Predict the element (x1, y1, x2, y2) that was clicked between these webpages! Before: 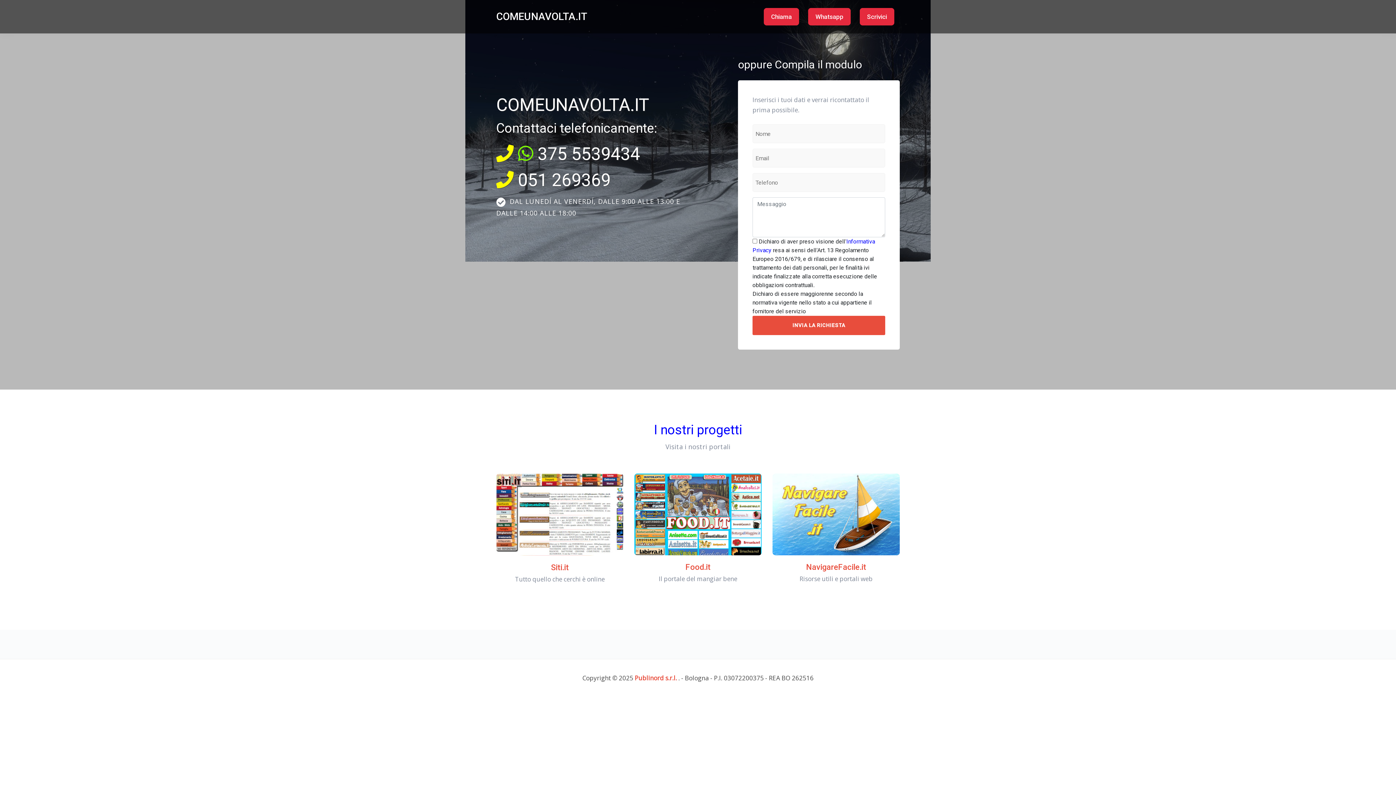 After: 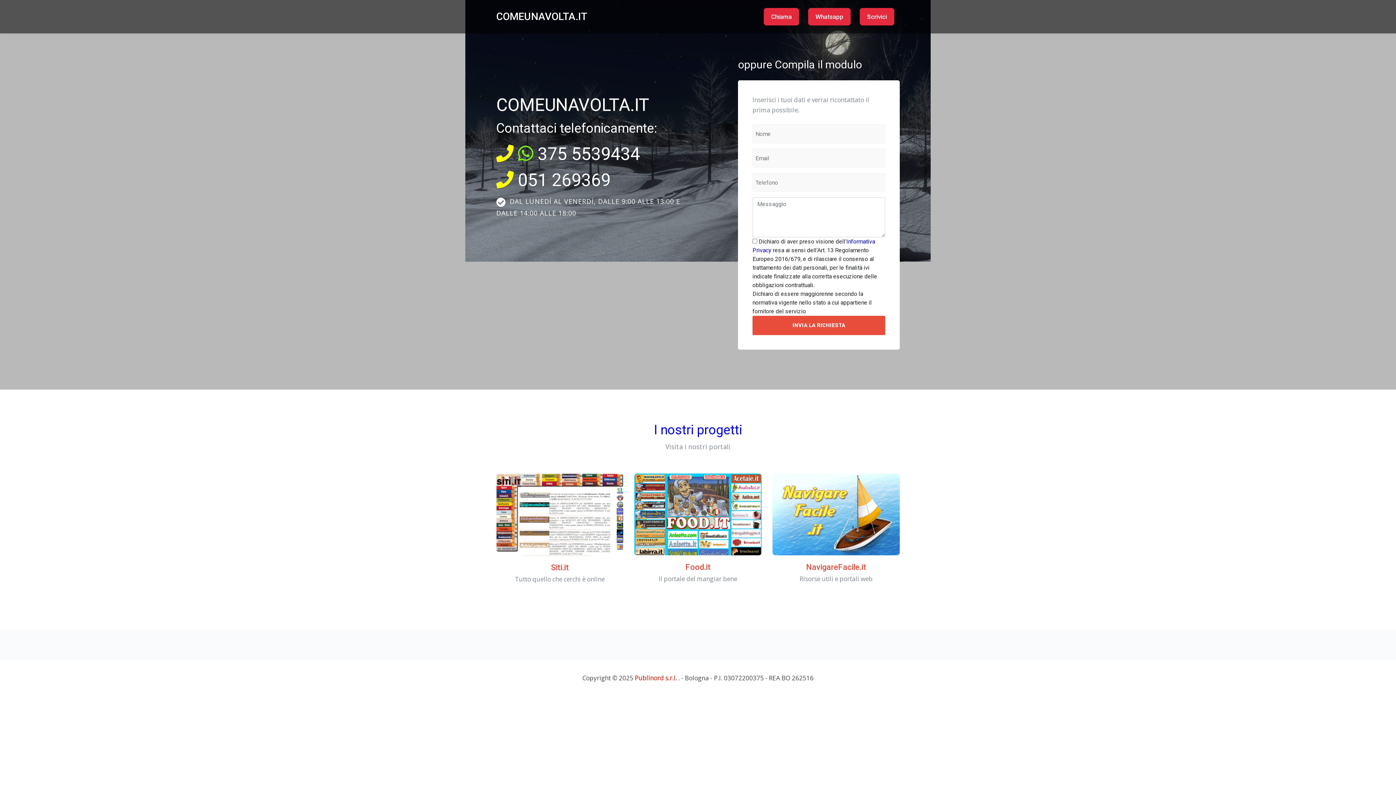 Action: bbox: (496, 169, 513, 190)